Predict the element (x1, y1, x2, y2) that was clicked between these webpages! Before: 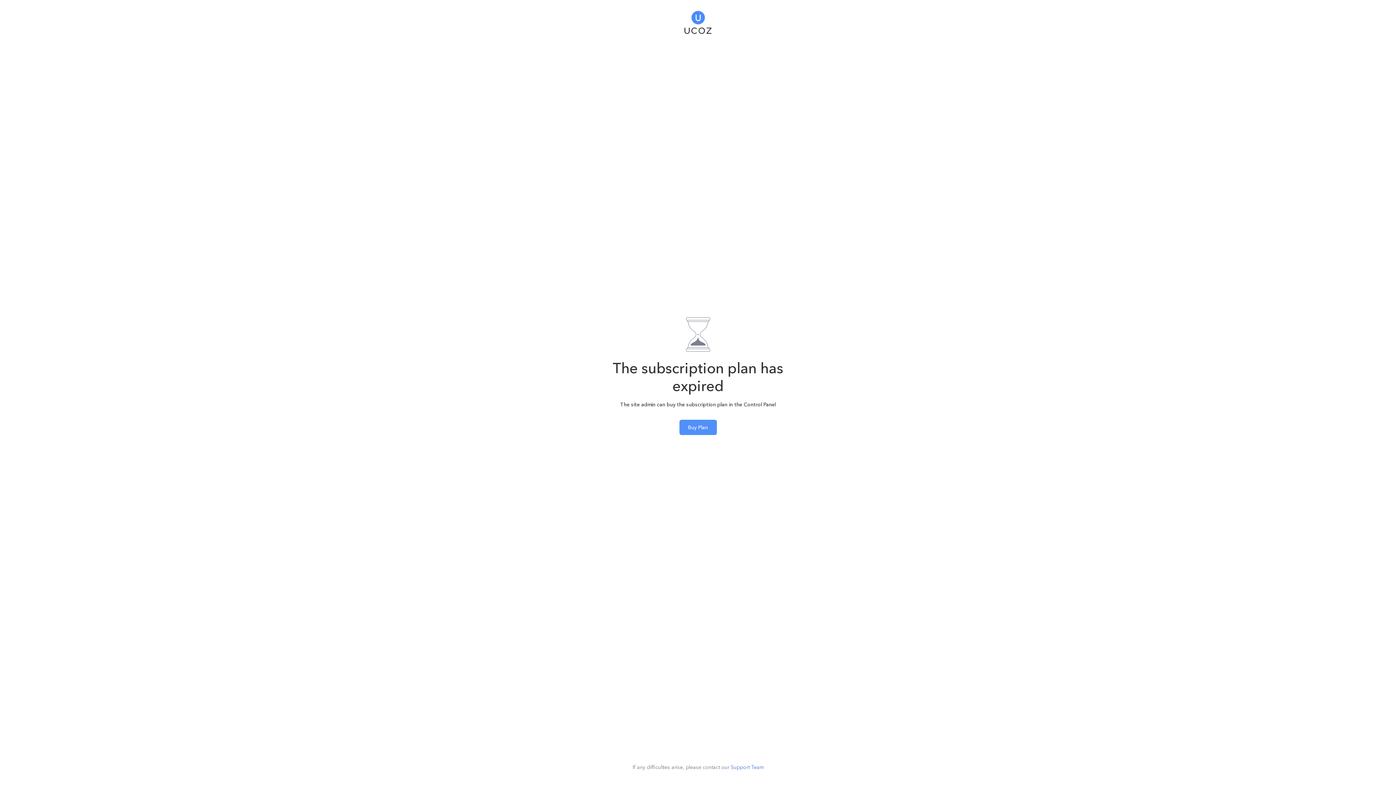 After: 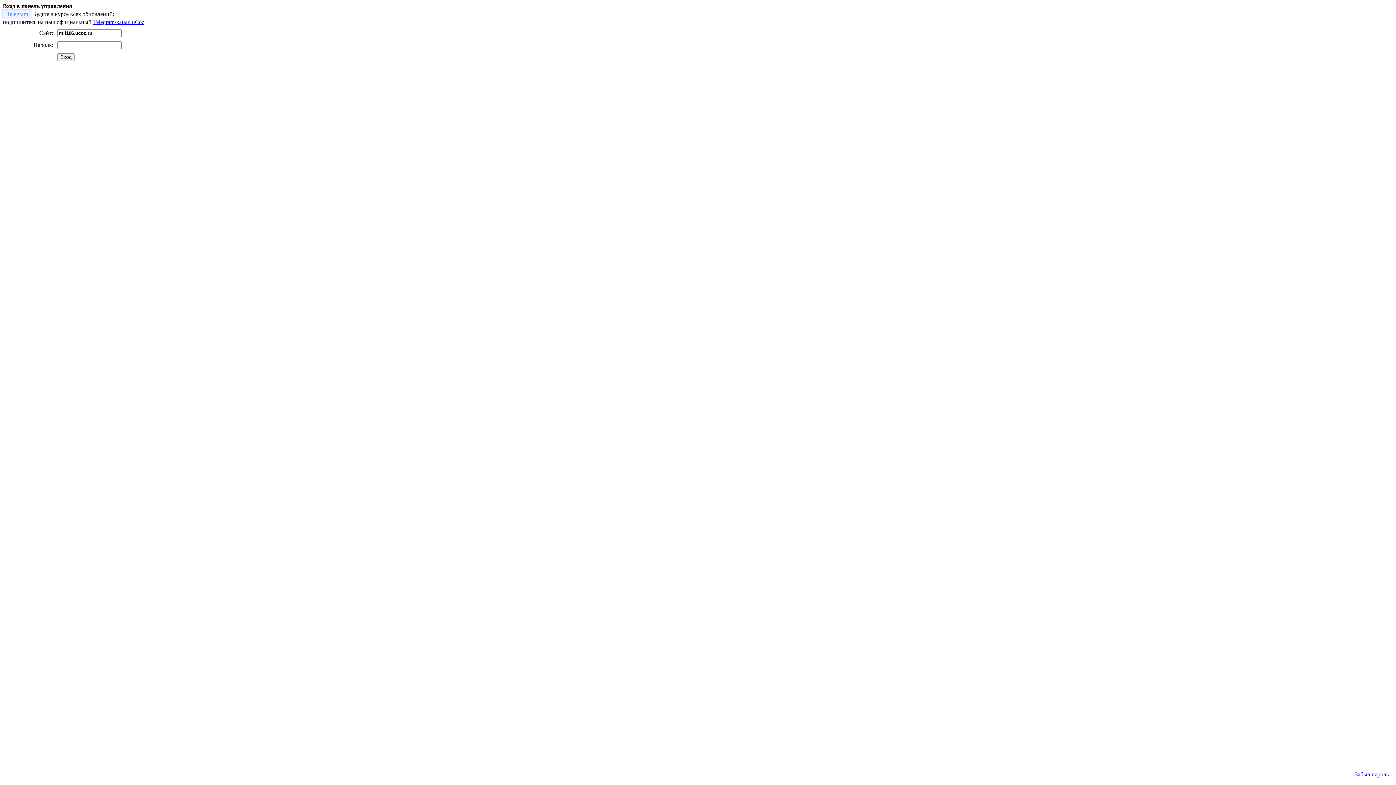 Action: bbox: (679, 419, 716, 435) label: Buy Plan